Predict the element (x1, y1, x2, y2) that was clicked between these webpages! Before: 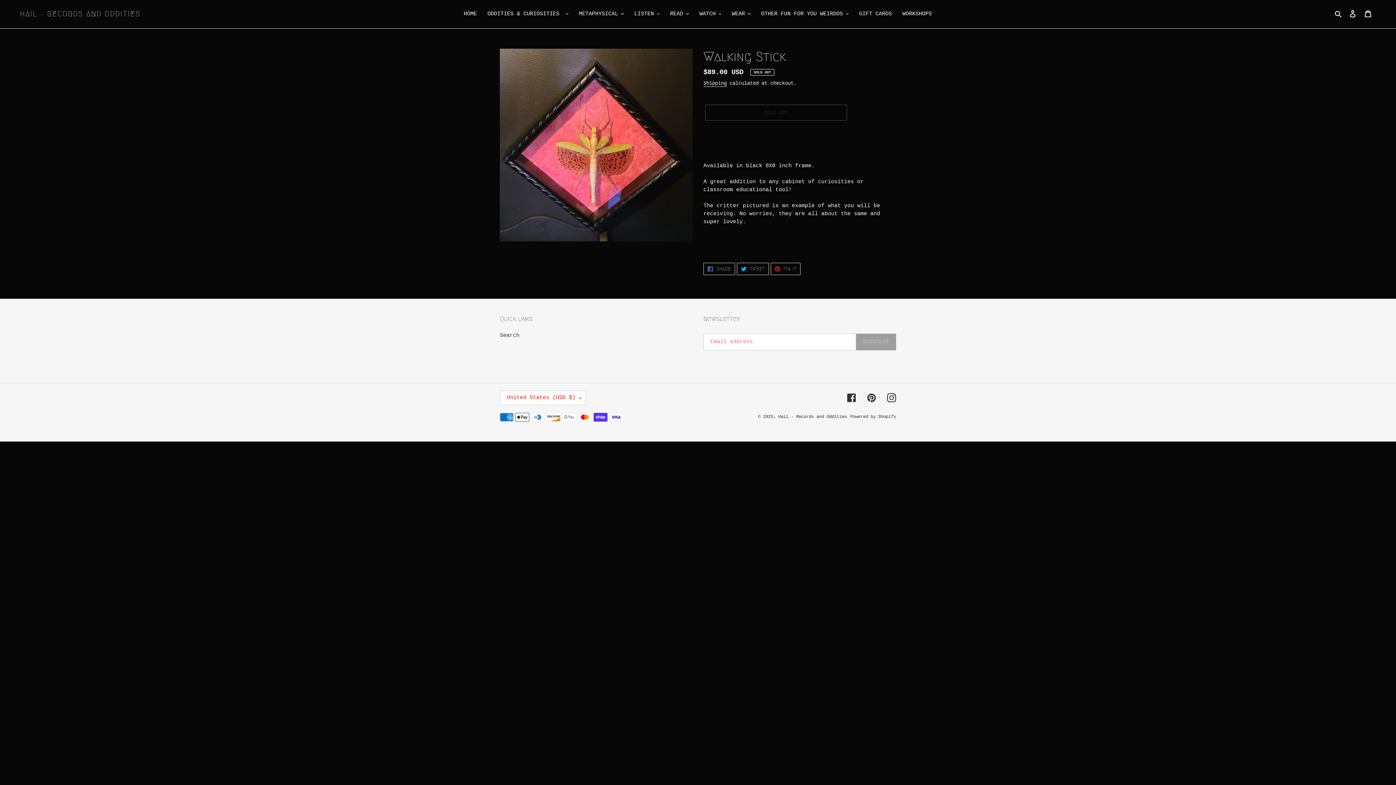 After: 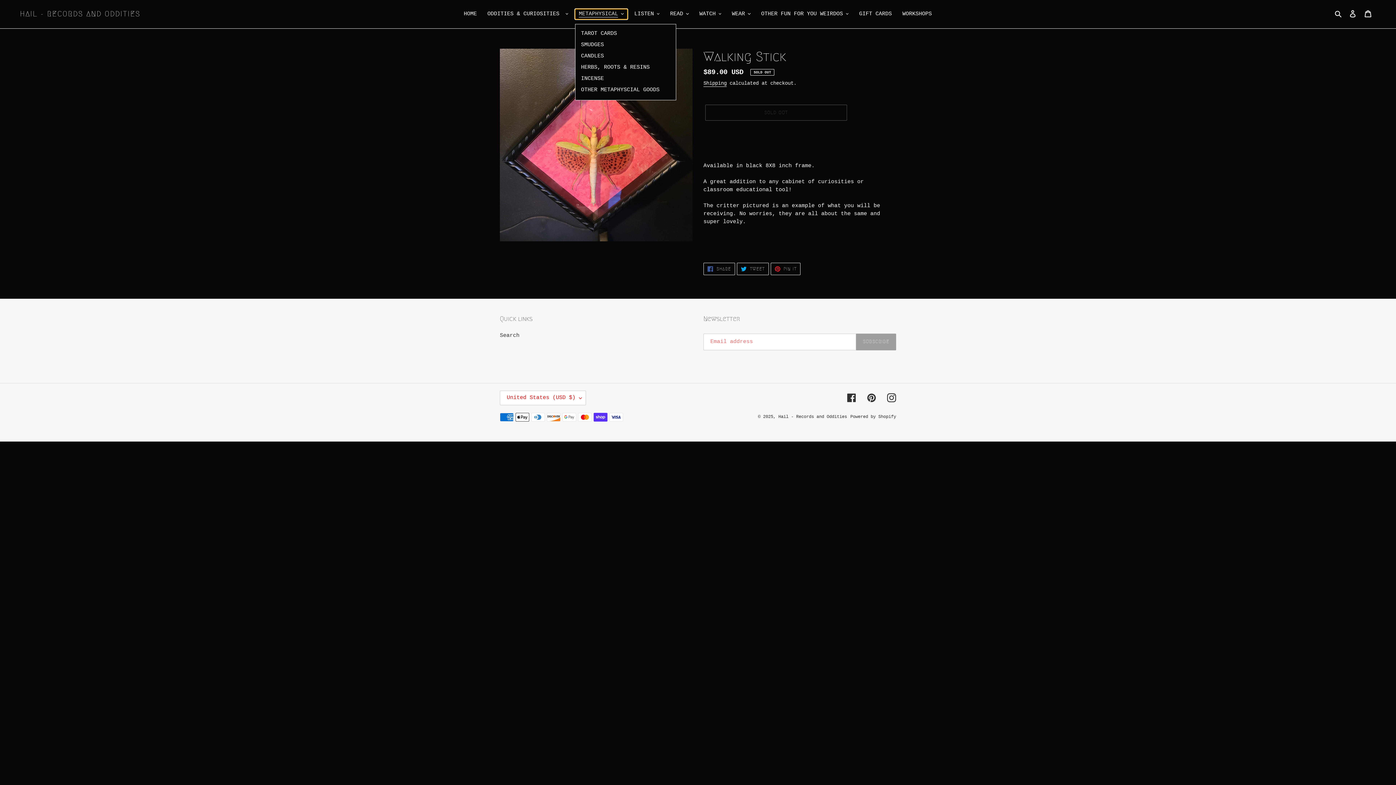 Action: label: METAPHYSICAL bbox: (575, 9, 627, 19)